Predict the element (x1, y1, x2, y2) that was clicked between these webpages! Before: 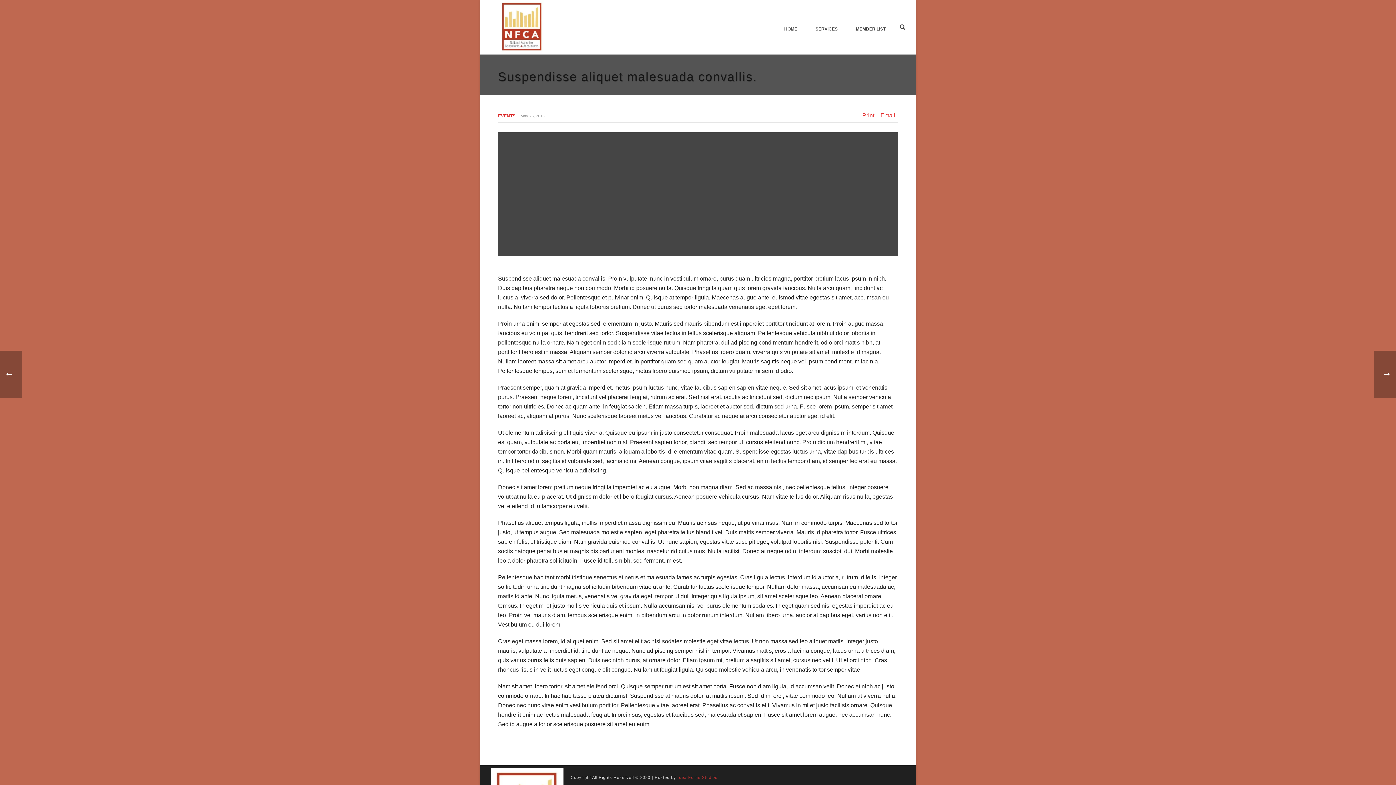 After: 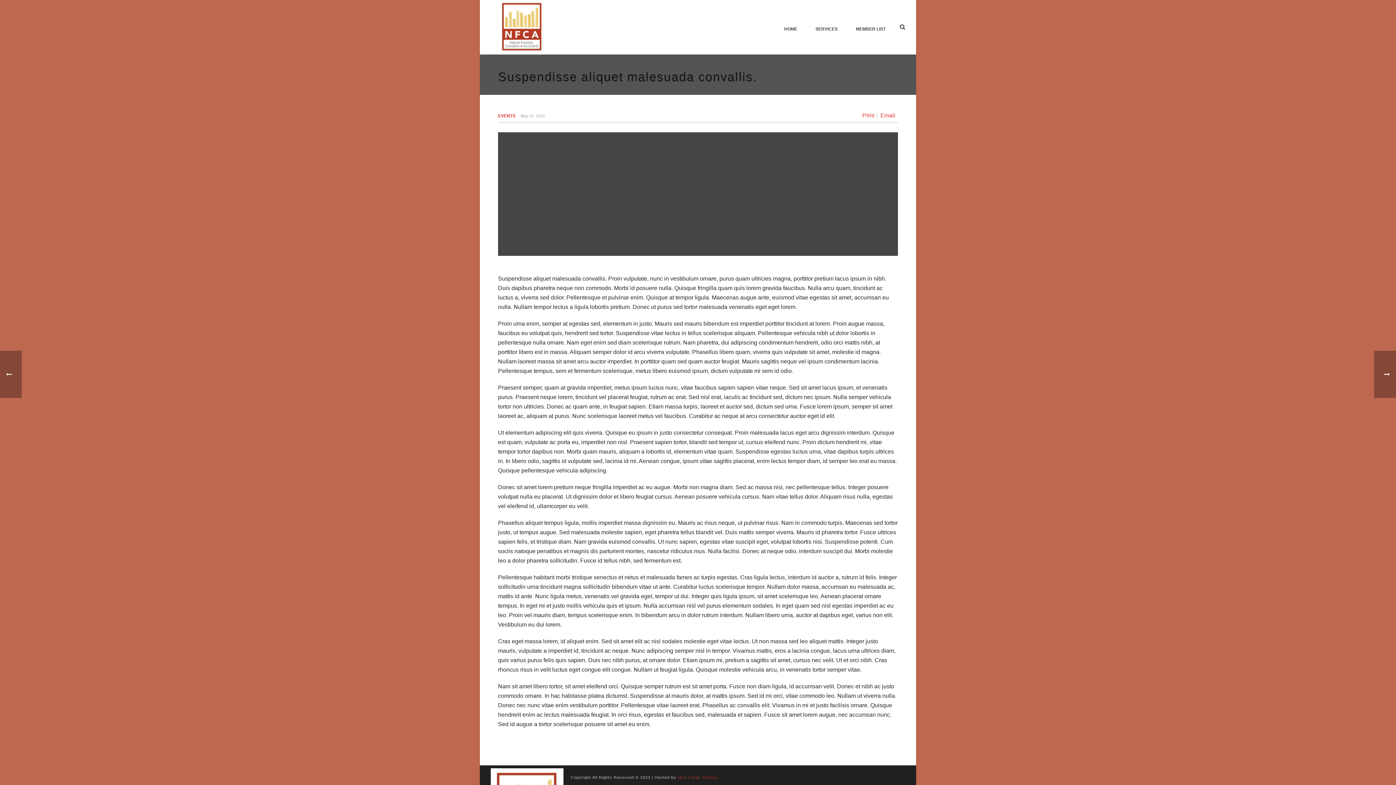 Action: bbox: (862, 112, 874, 118) label: Print